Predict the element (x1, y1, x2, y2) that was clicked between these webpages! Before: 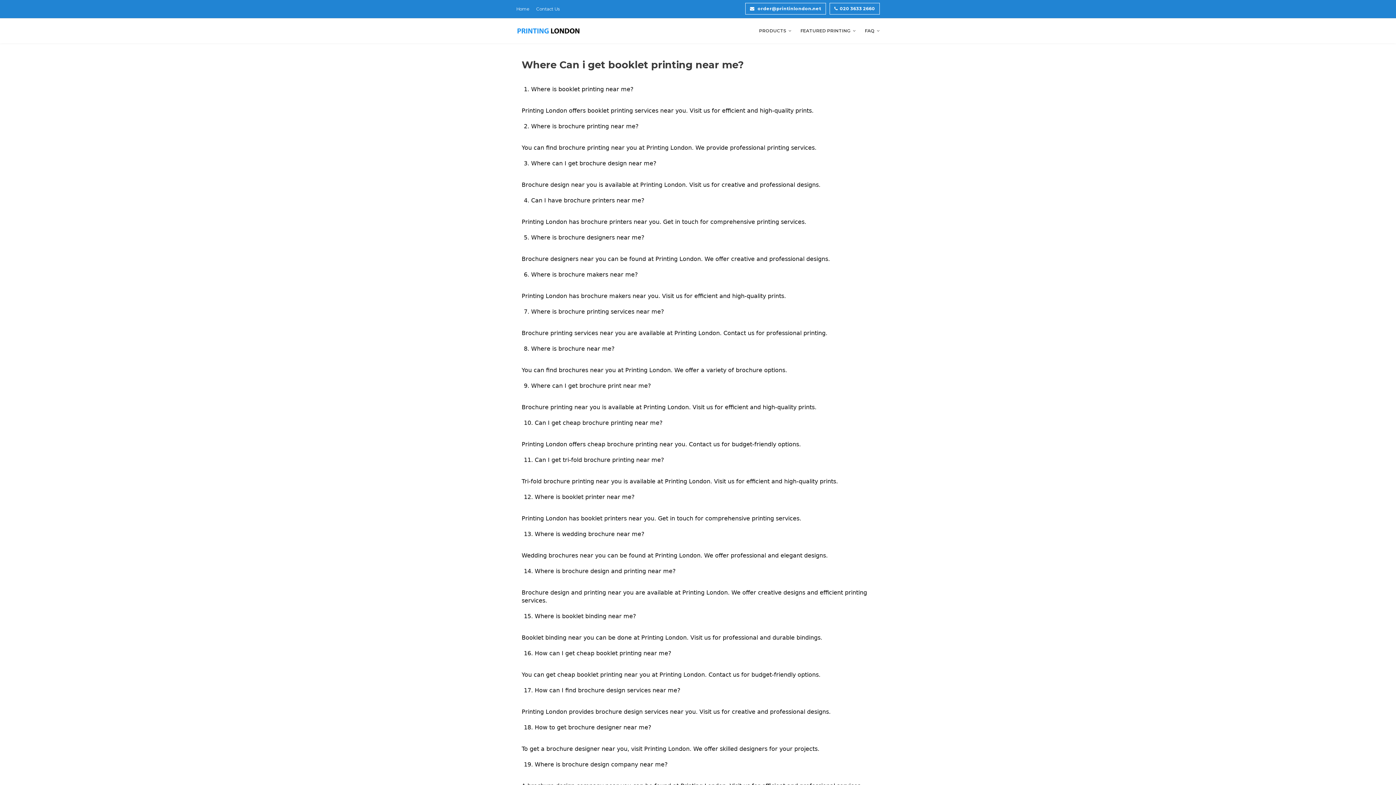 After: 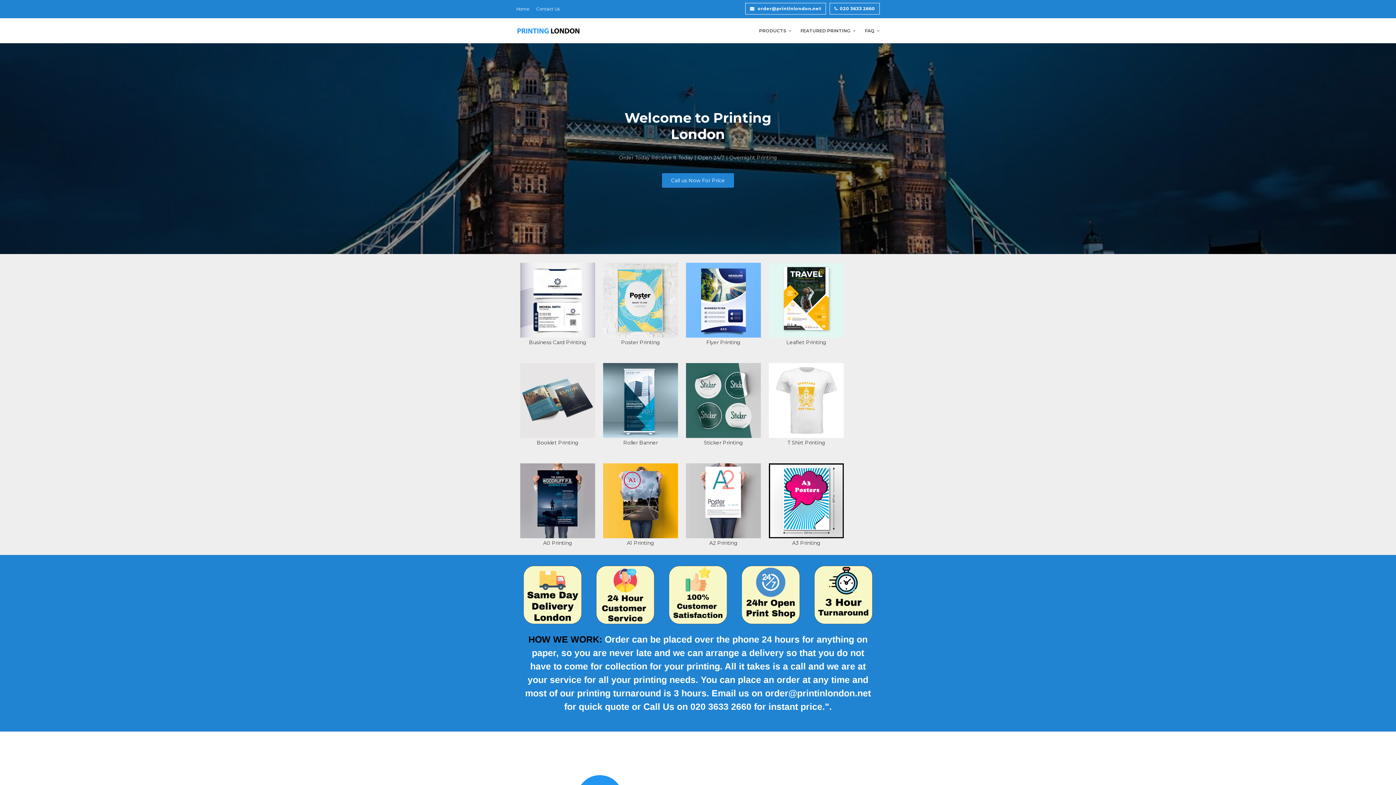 Action: bbox: (516, 0, 530, 18) label: Home